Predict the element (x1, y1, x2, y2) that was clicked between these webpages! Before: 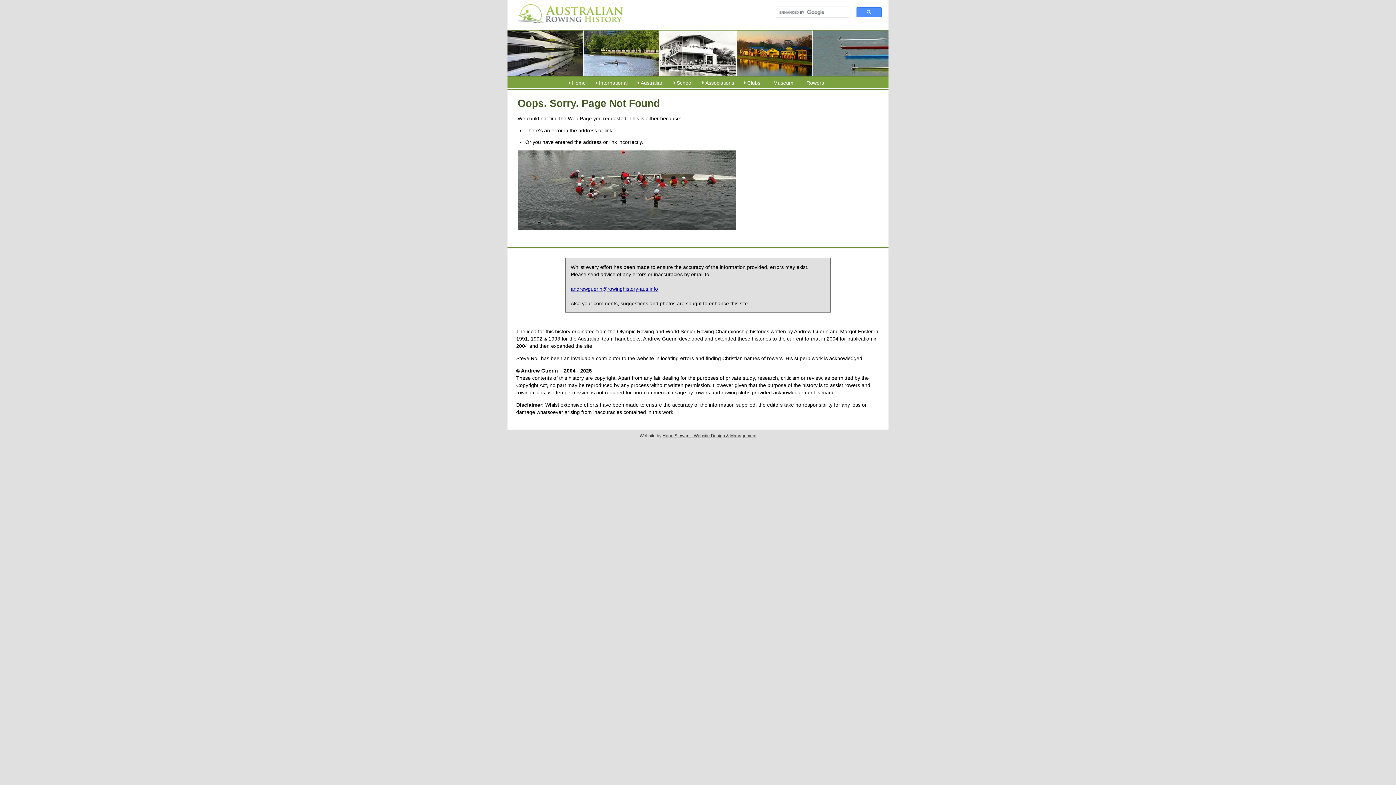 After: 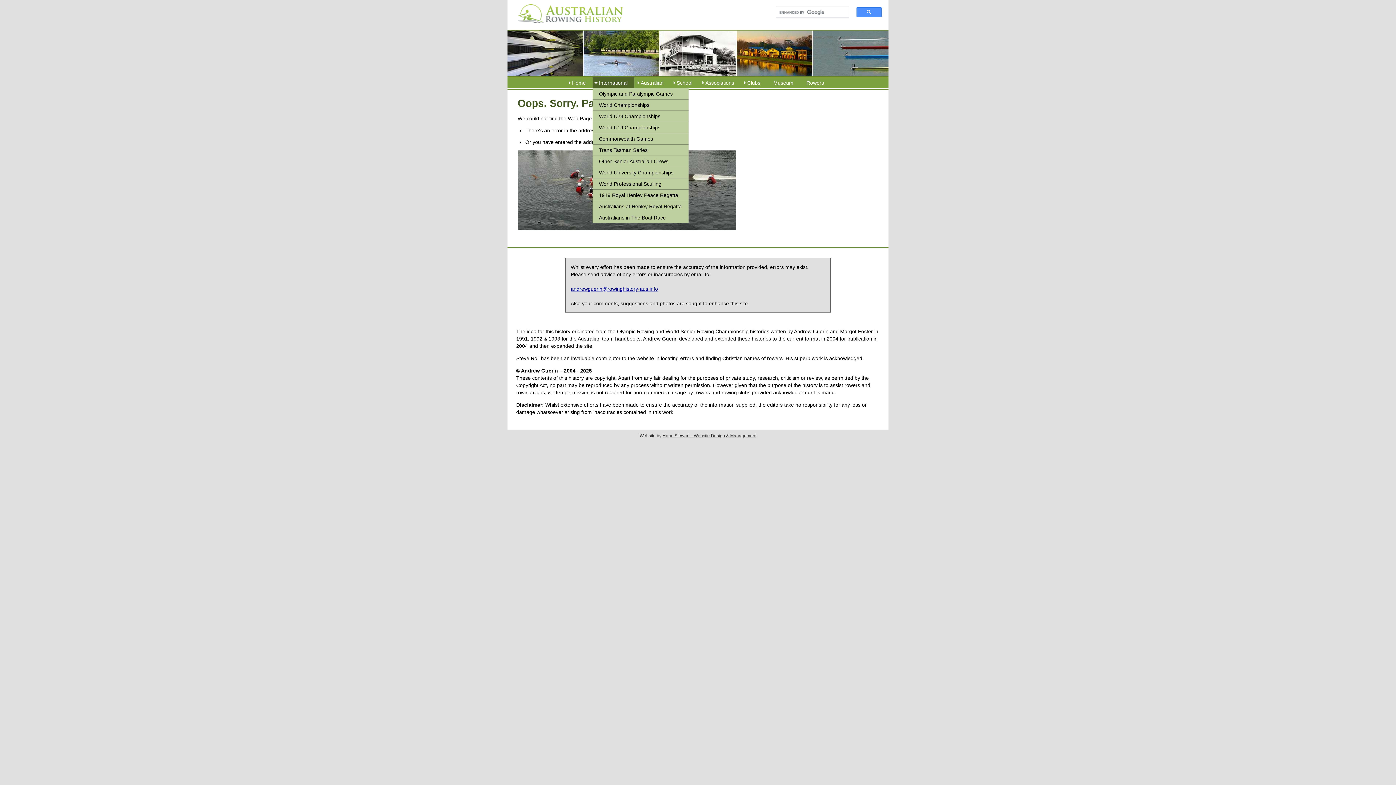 Action: label: International bbox: (592, 77, 634, 88)